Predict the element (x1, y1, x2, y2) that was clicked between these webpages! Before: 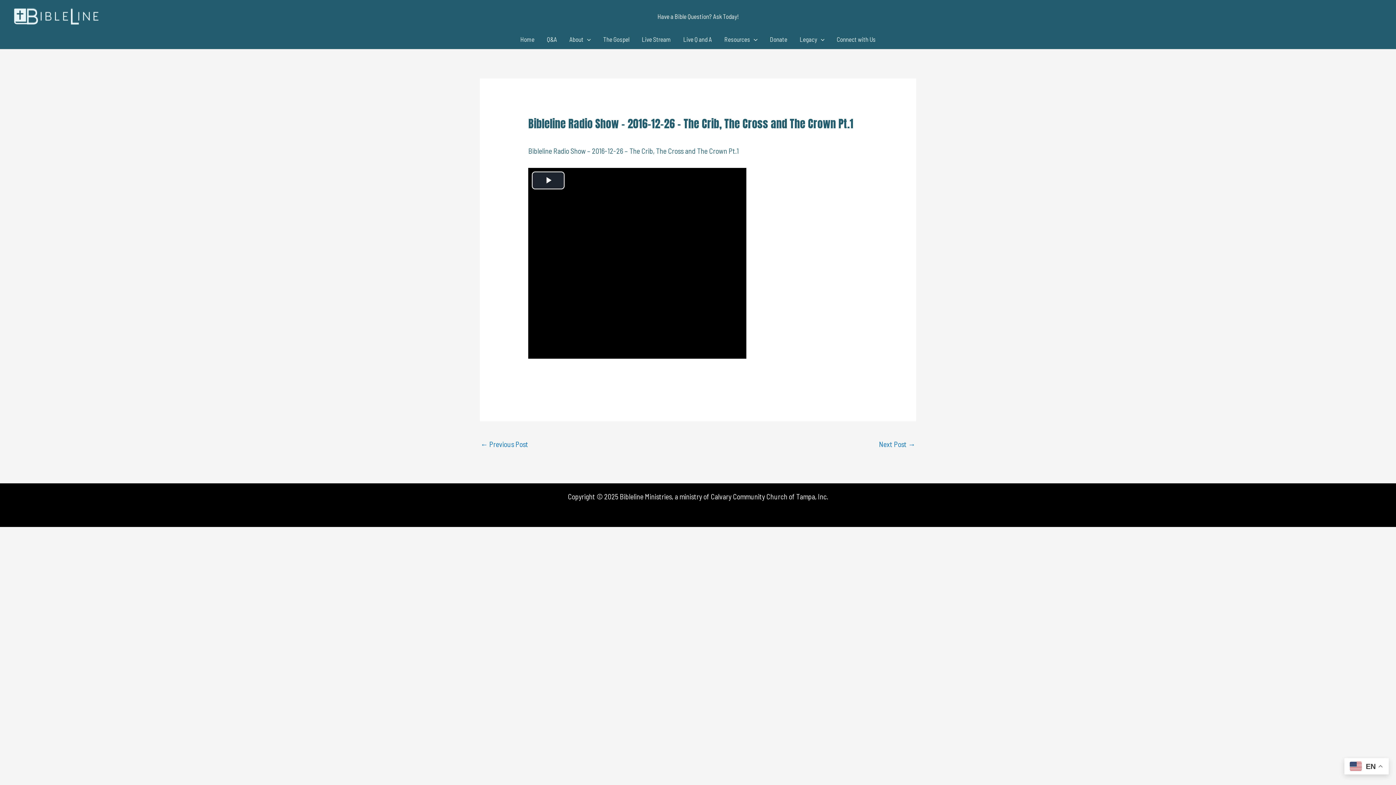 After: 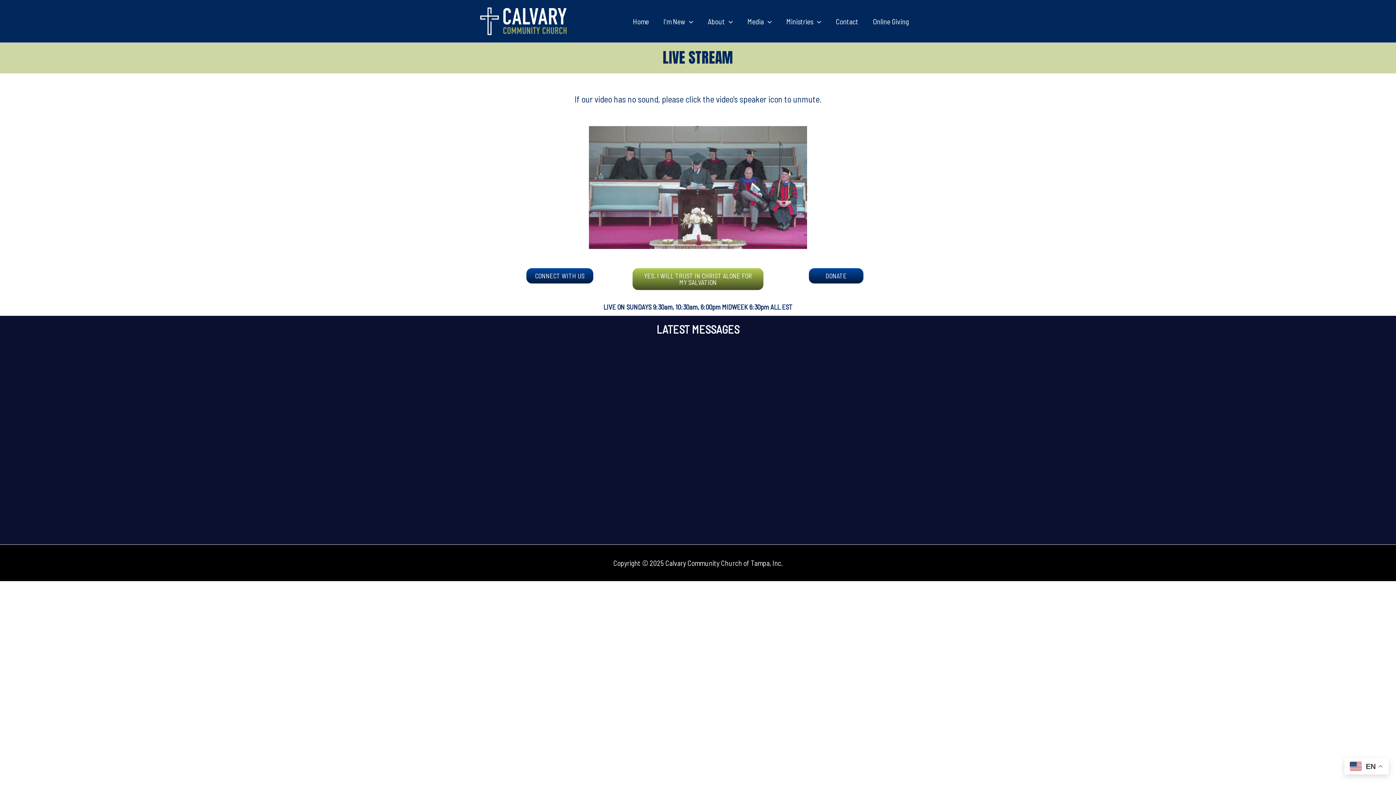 Action: bbox: (635, 33, 677, 45) label: Live Stream